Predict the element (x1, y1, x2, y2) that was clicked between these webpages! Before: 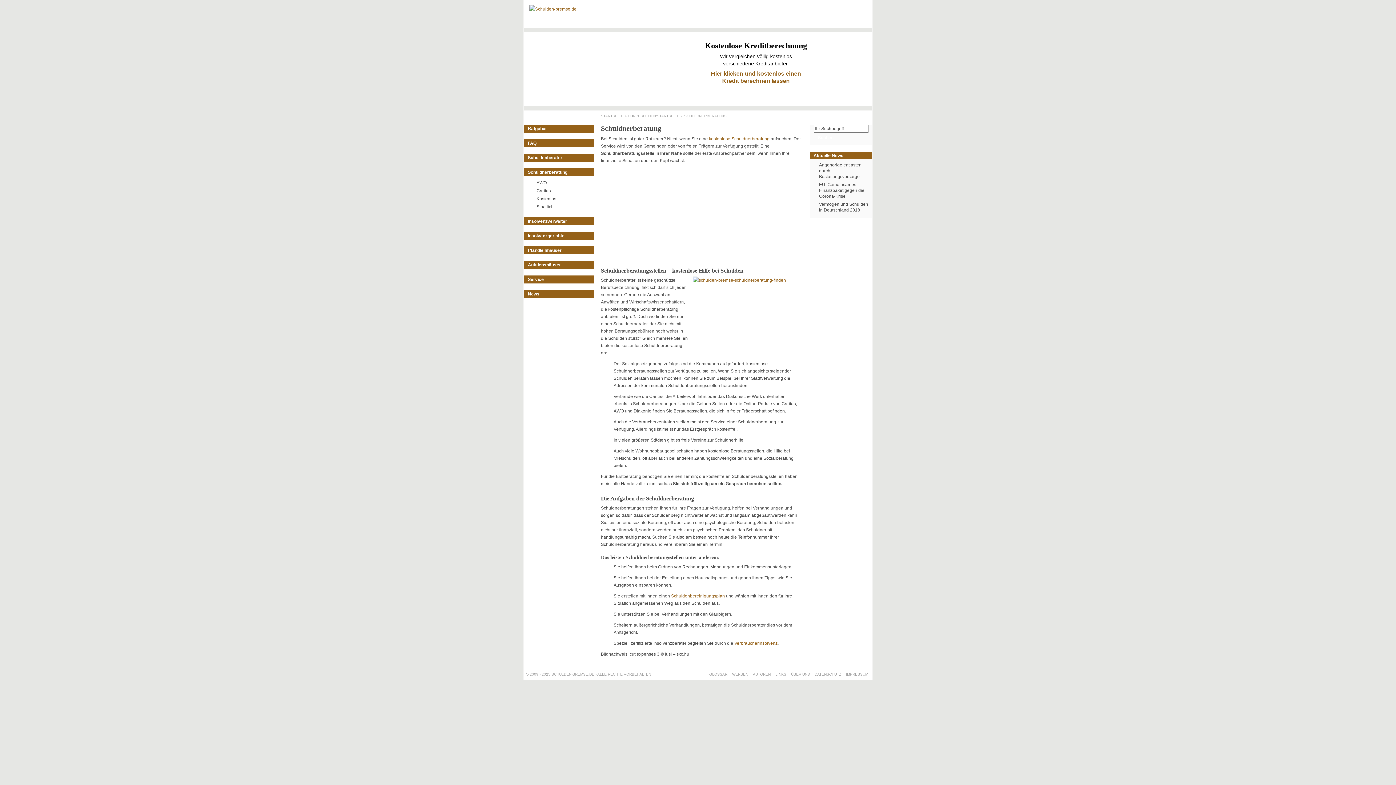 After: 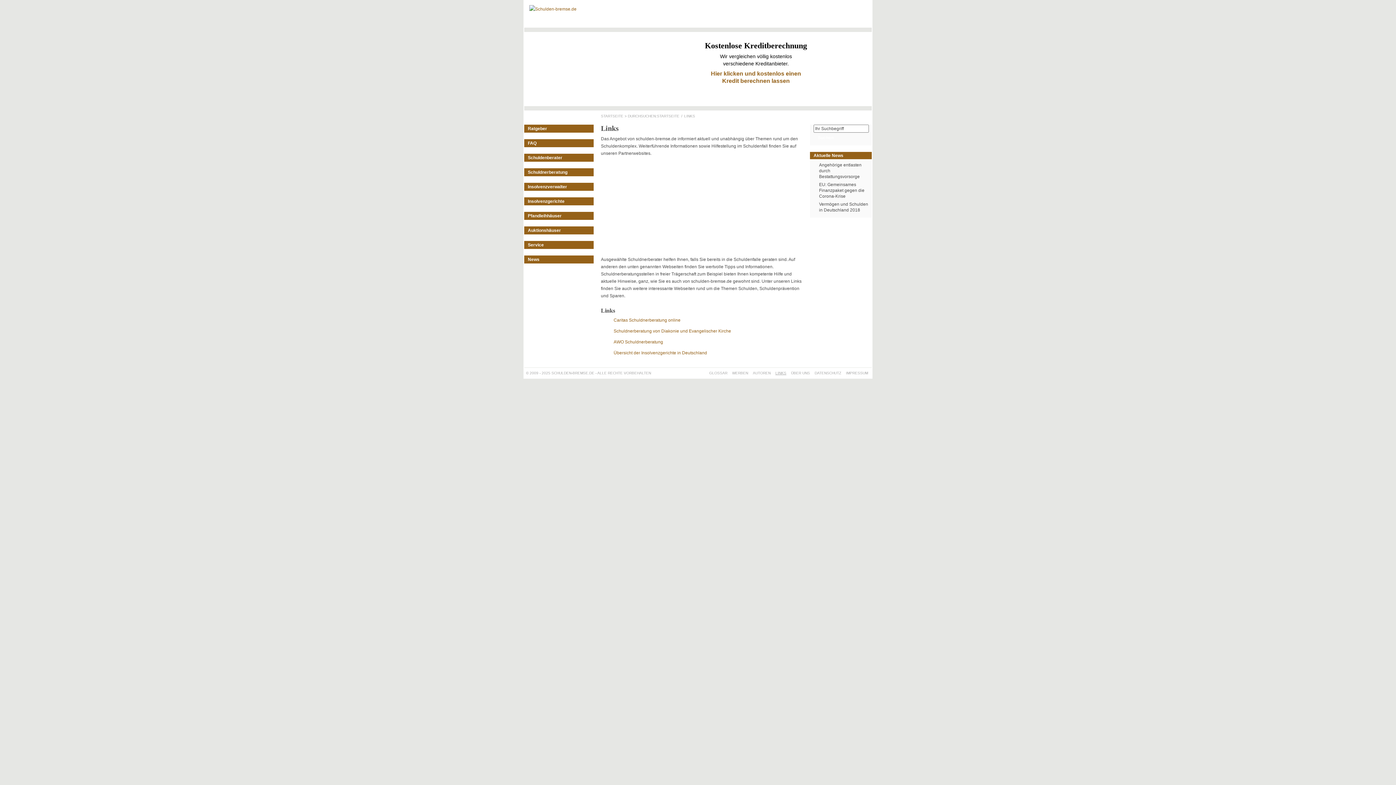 Action: bbox: (775, 672, 786, 676) label: LINKS